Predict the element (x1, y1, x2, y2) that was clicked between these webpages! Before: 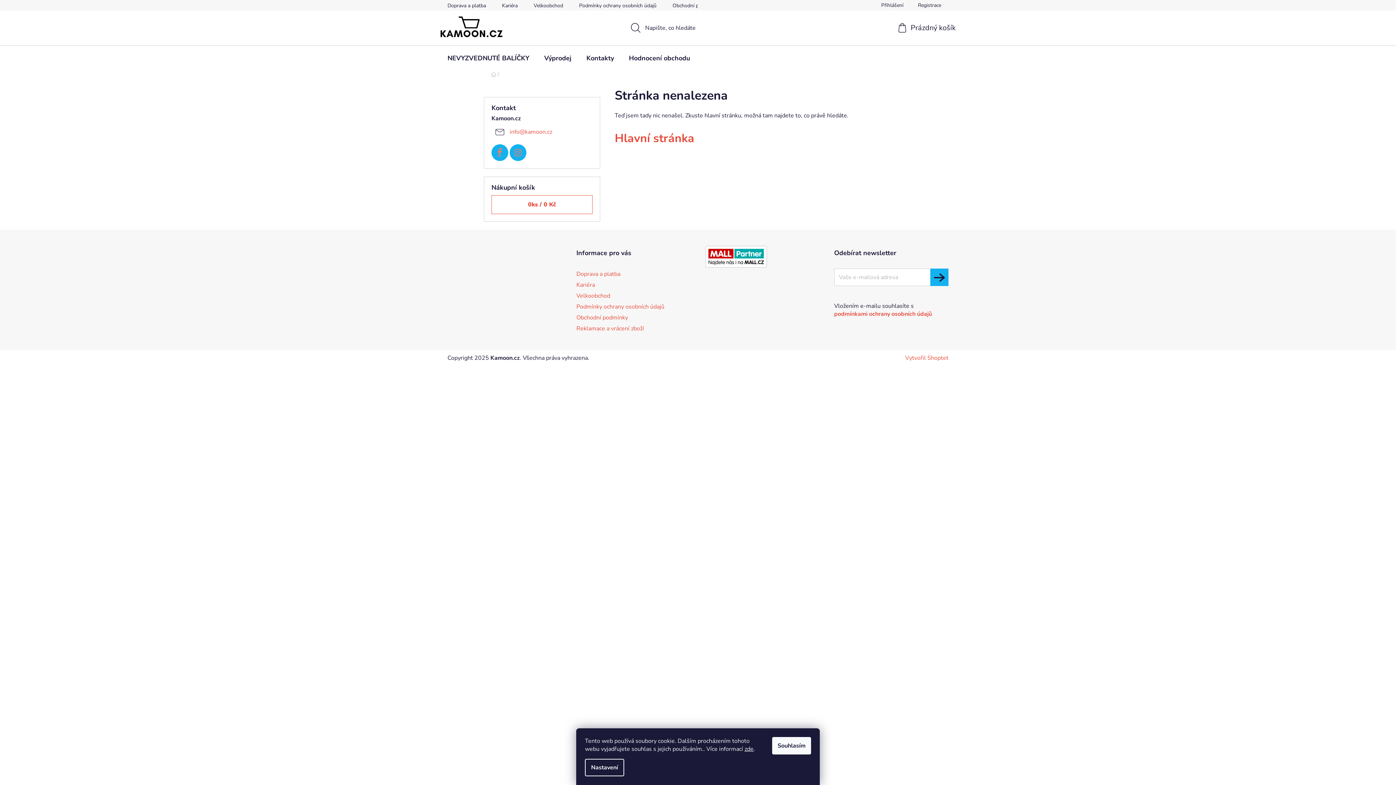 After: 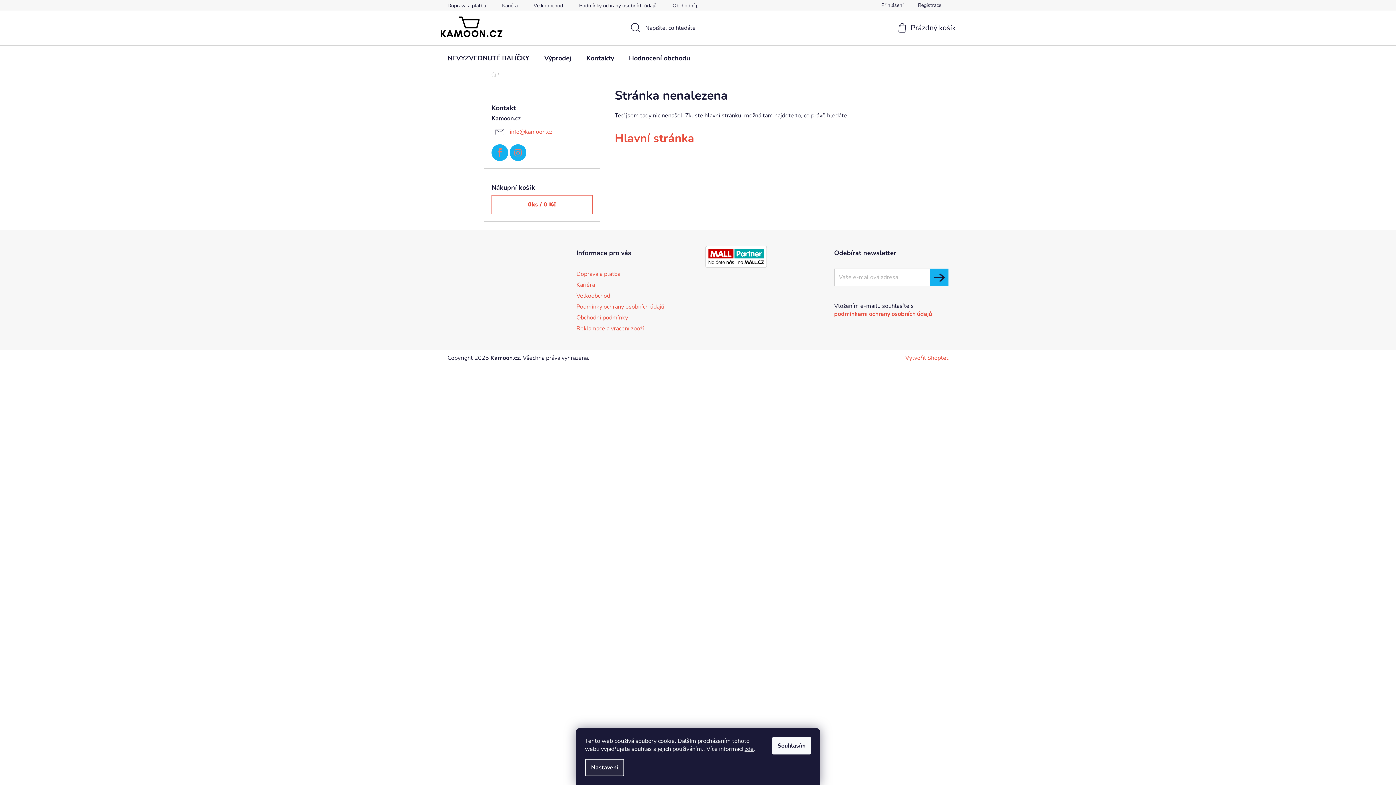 Action: label: Nastavení bbox: (585, 759, 624, 776)